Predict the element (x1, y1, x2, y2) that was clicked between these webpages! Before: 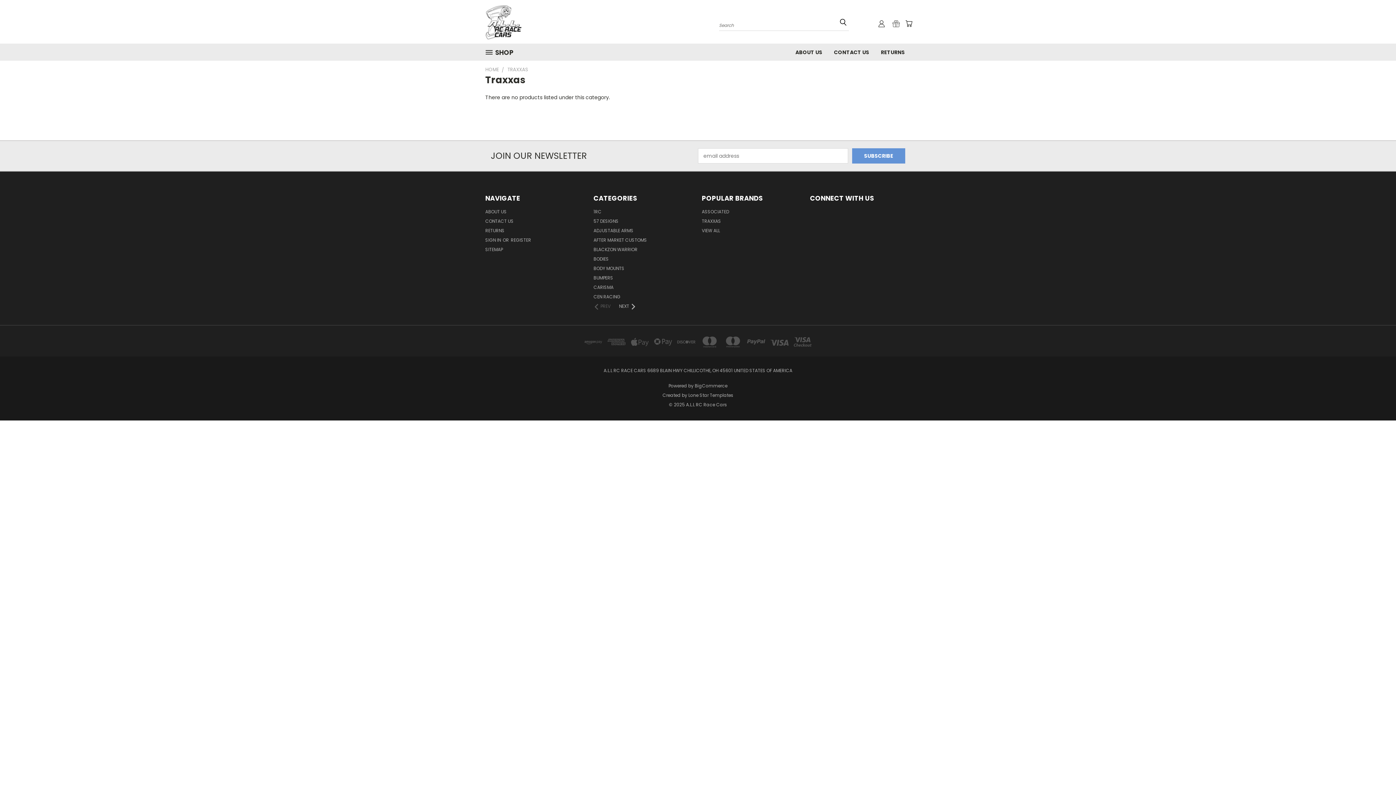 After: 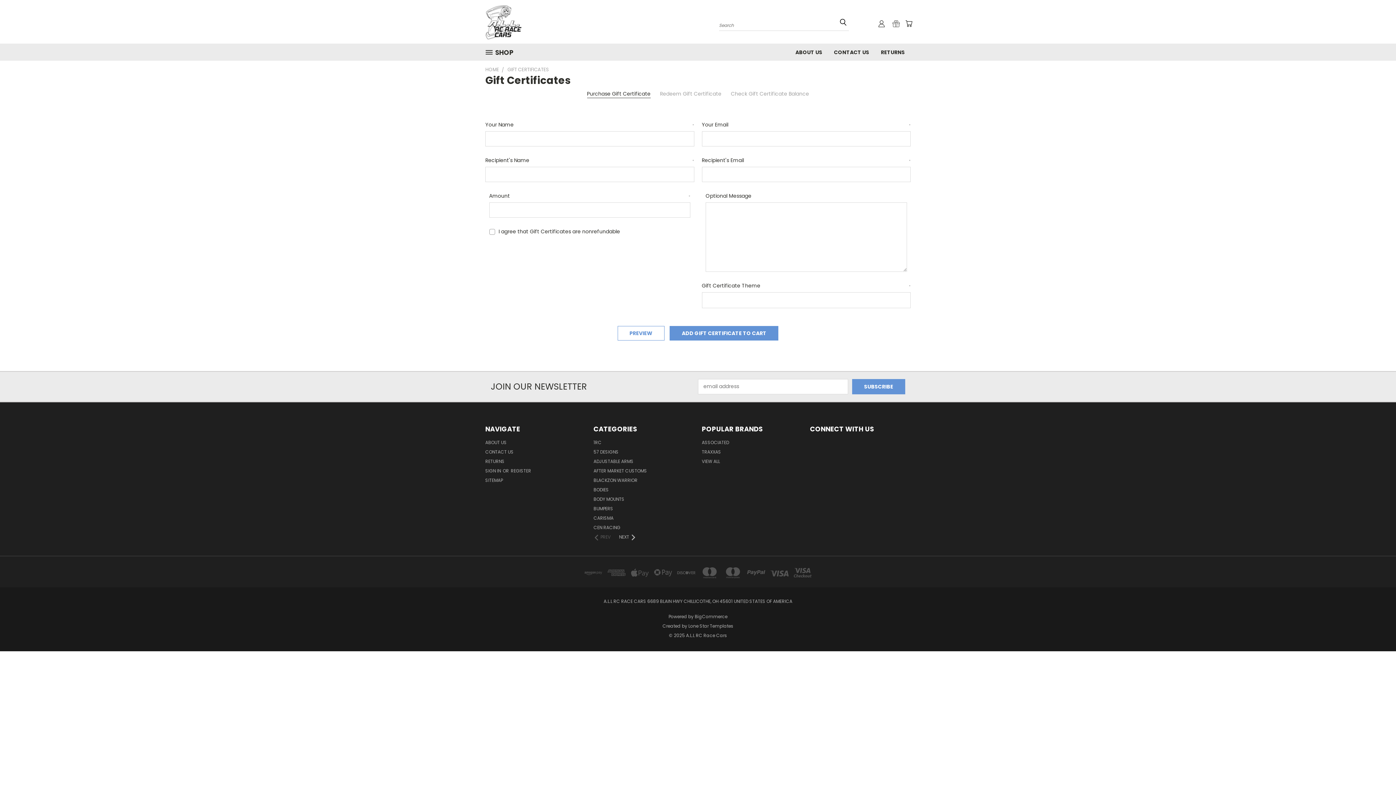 Action: bbox: (892, 20, 900, 27)